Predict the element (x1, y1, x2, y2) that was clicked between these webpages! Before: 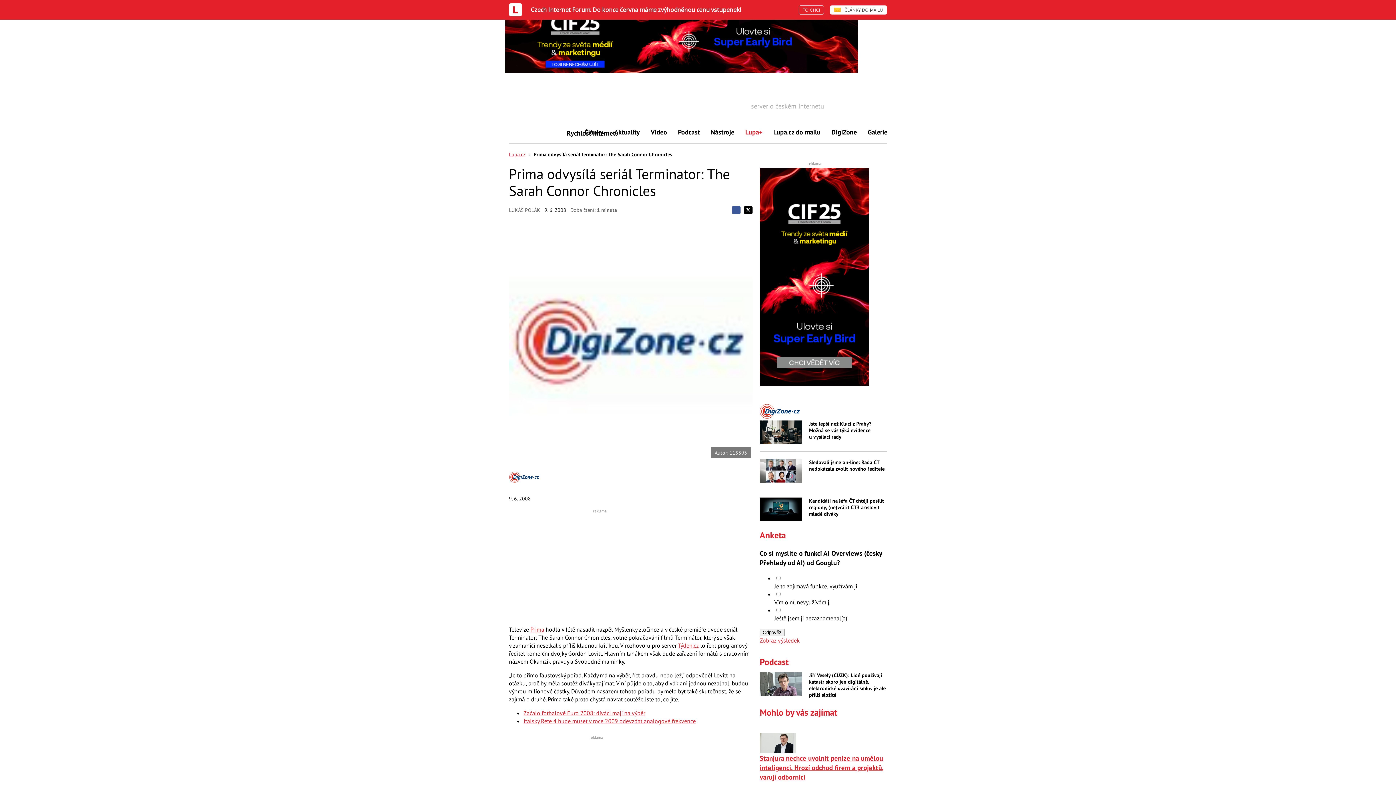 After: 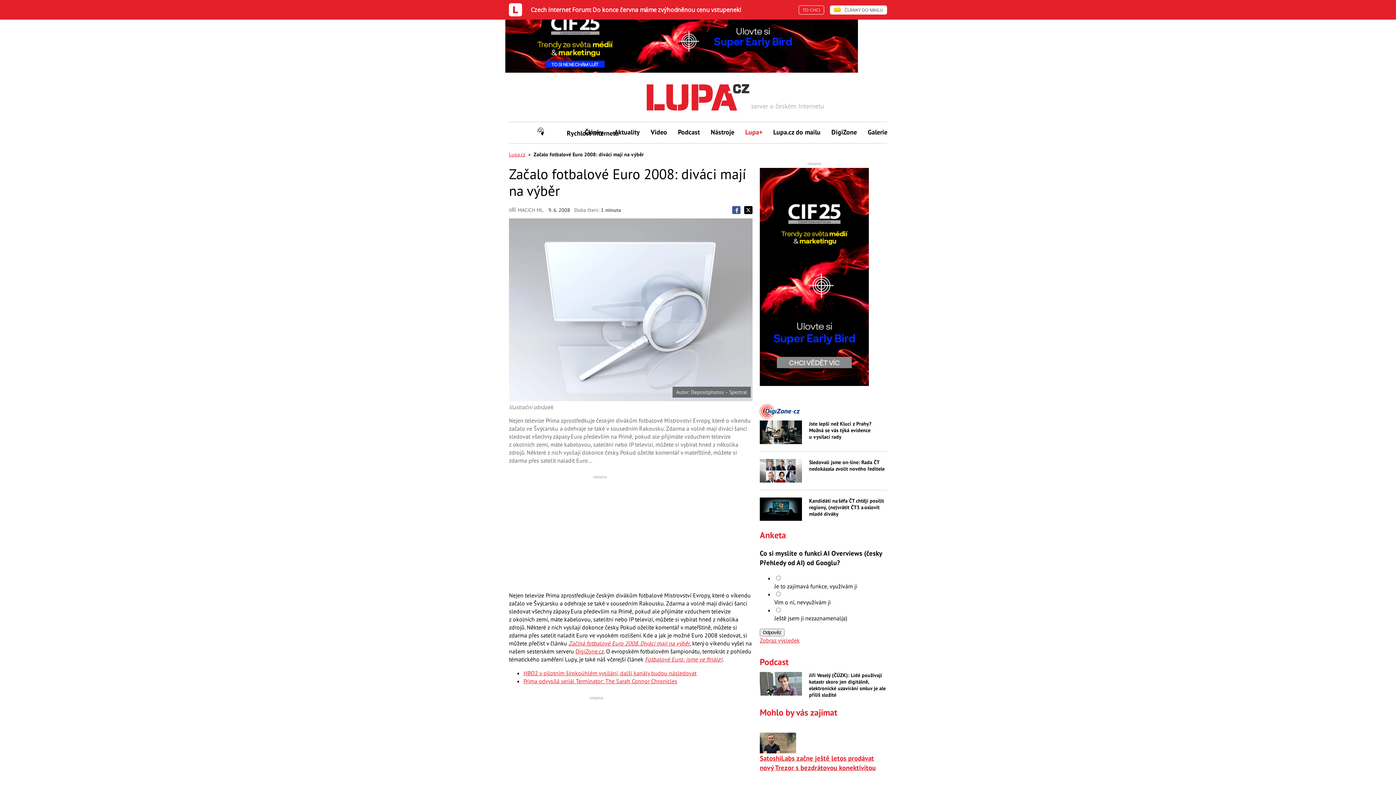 Action: bbox: (523, 709, 645, 716) label: Předcházející článek: Začalo fotbalové Euro 2008: diváci mají na výběr